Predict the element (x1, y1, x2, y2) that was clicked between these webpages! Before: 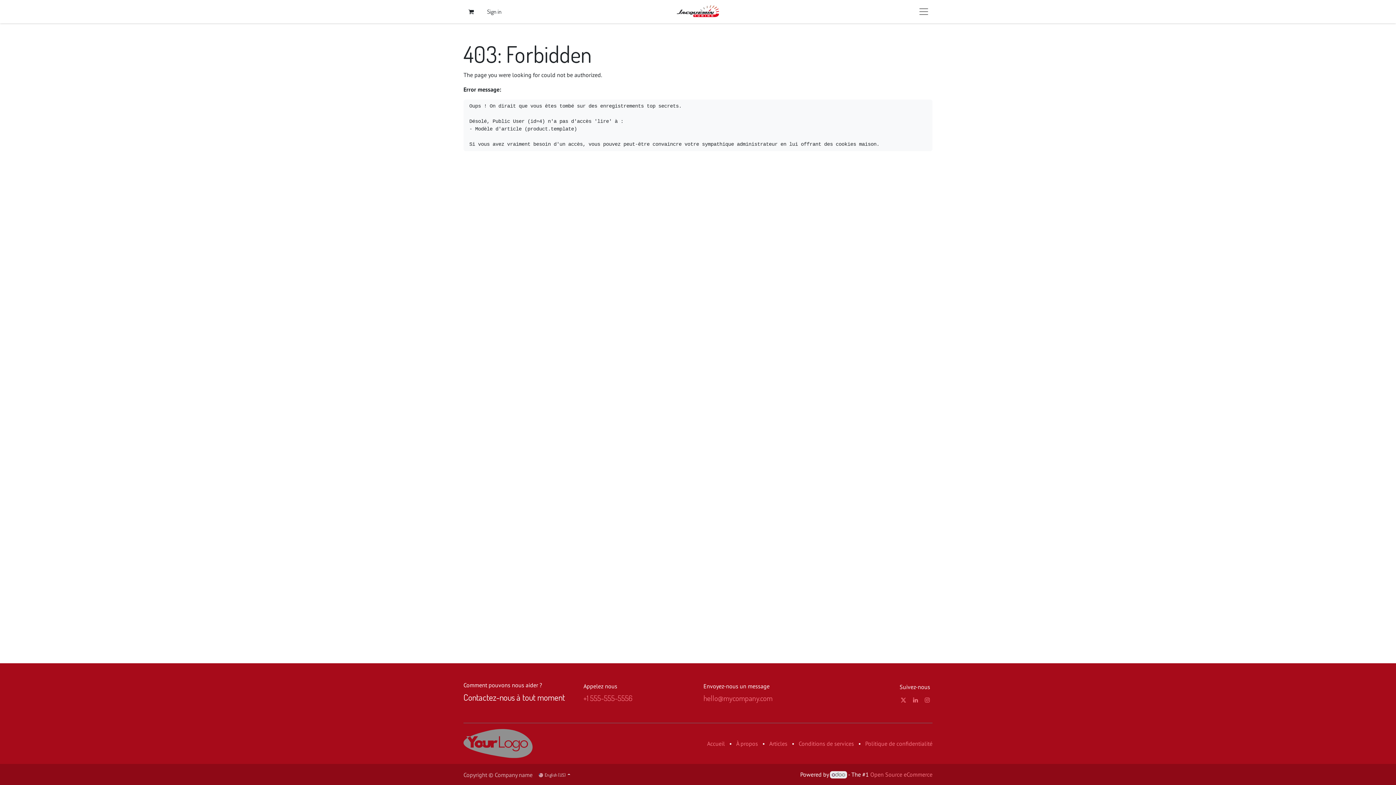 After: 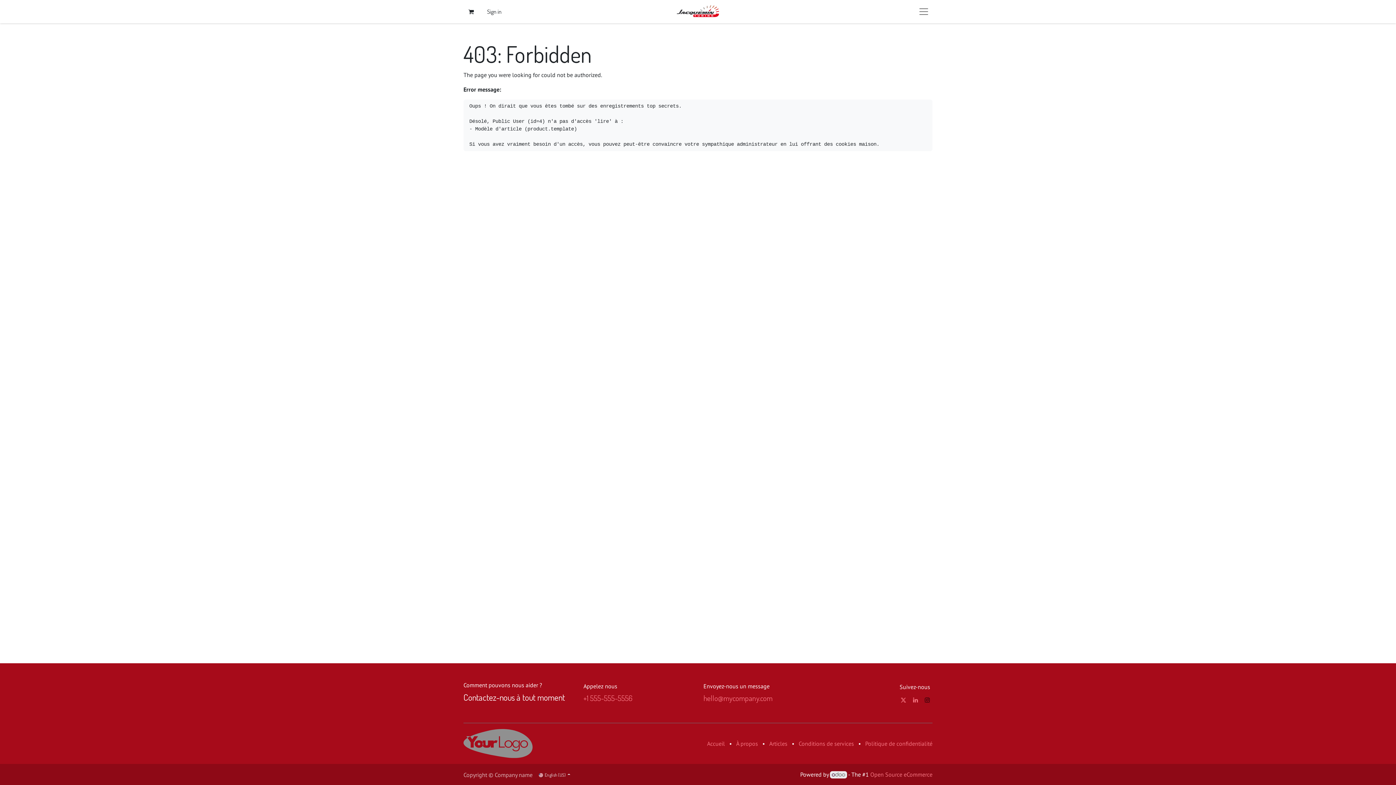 Action: bbox: (923, 695, 931, 704)